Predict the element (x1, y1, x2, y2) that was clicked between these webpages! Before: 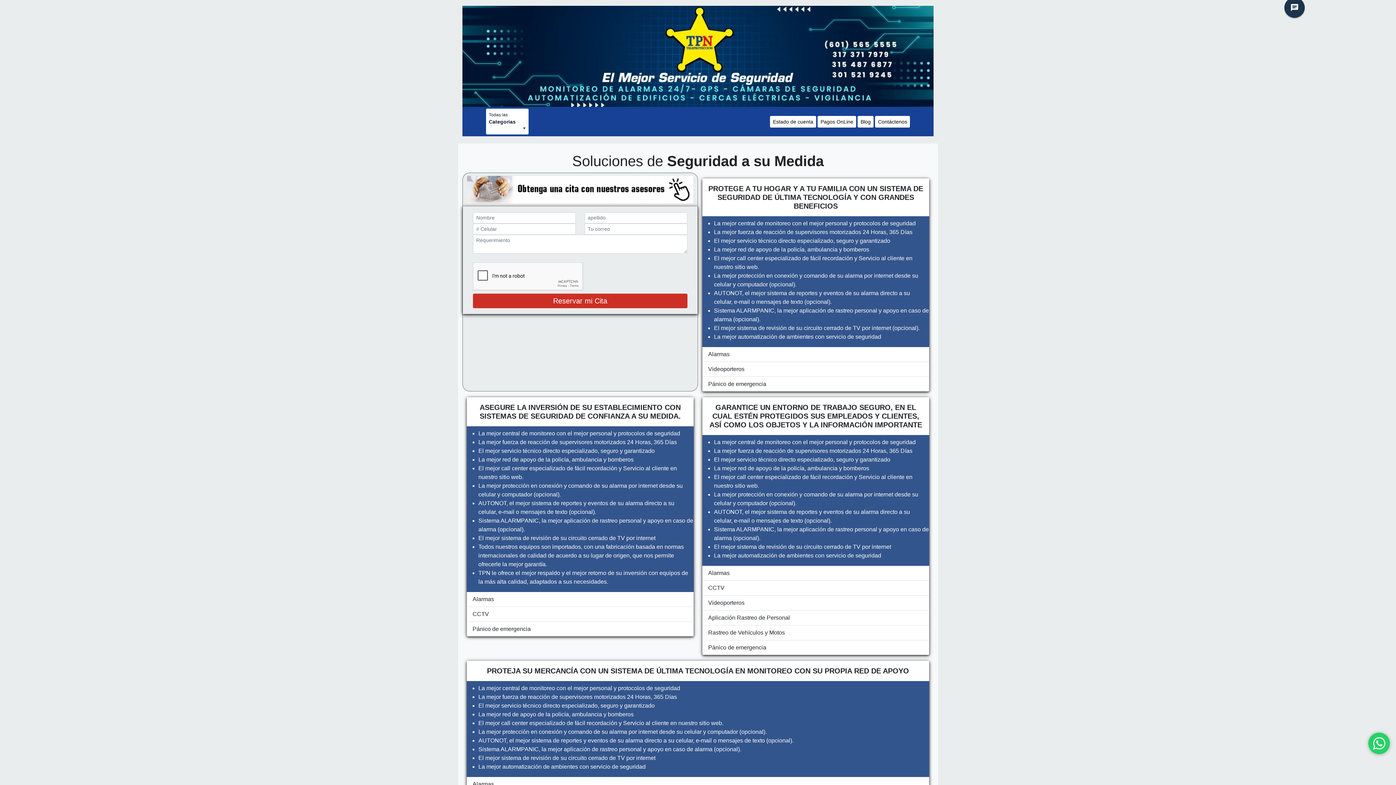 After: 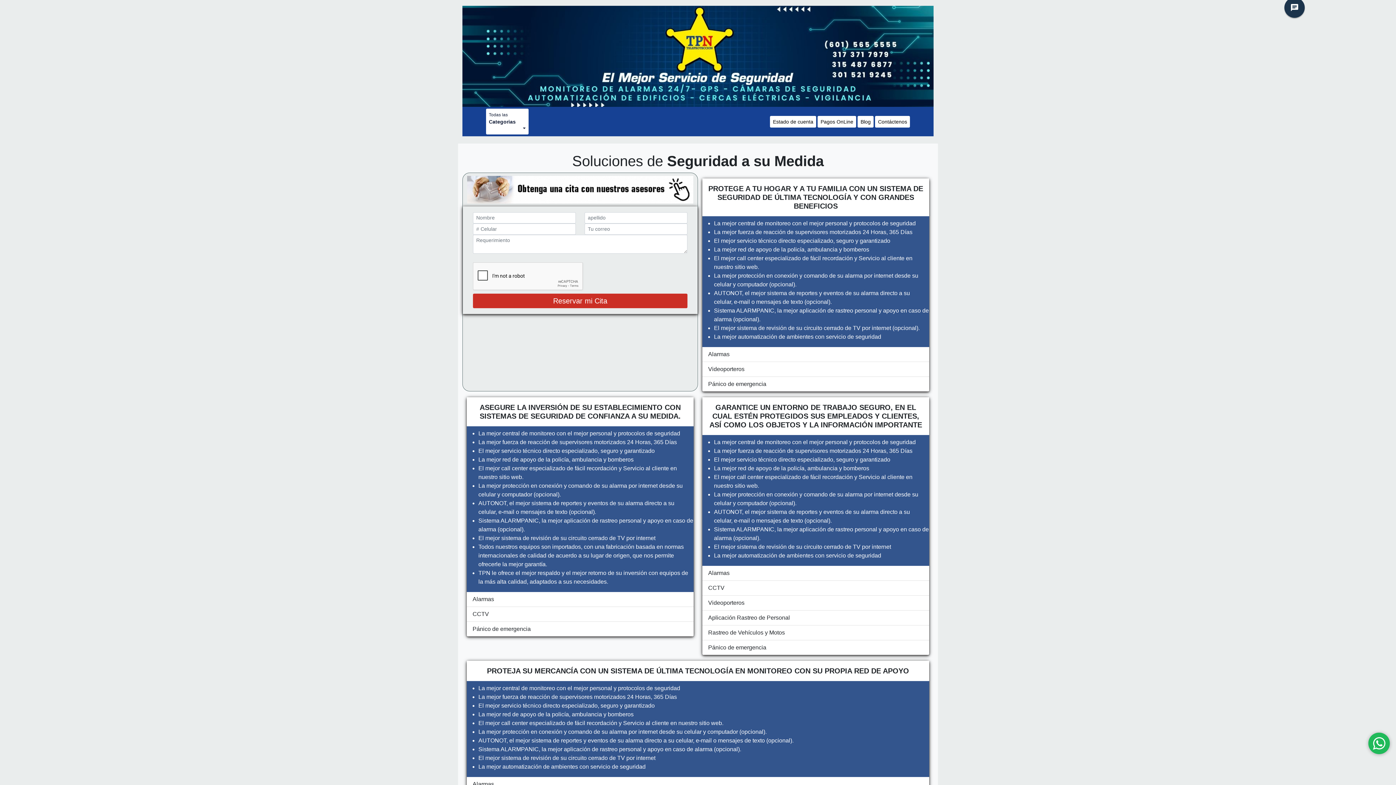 Action: bbox: (1368, 733, 1390, 754)